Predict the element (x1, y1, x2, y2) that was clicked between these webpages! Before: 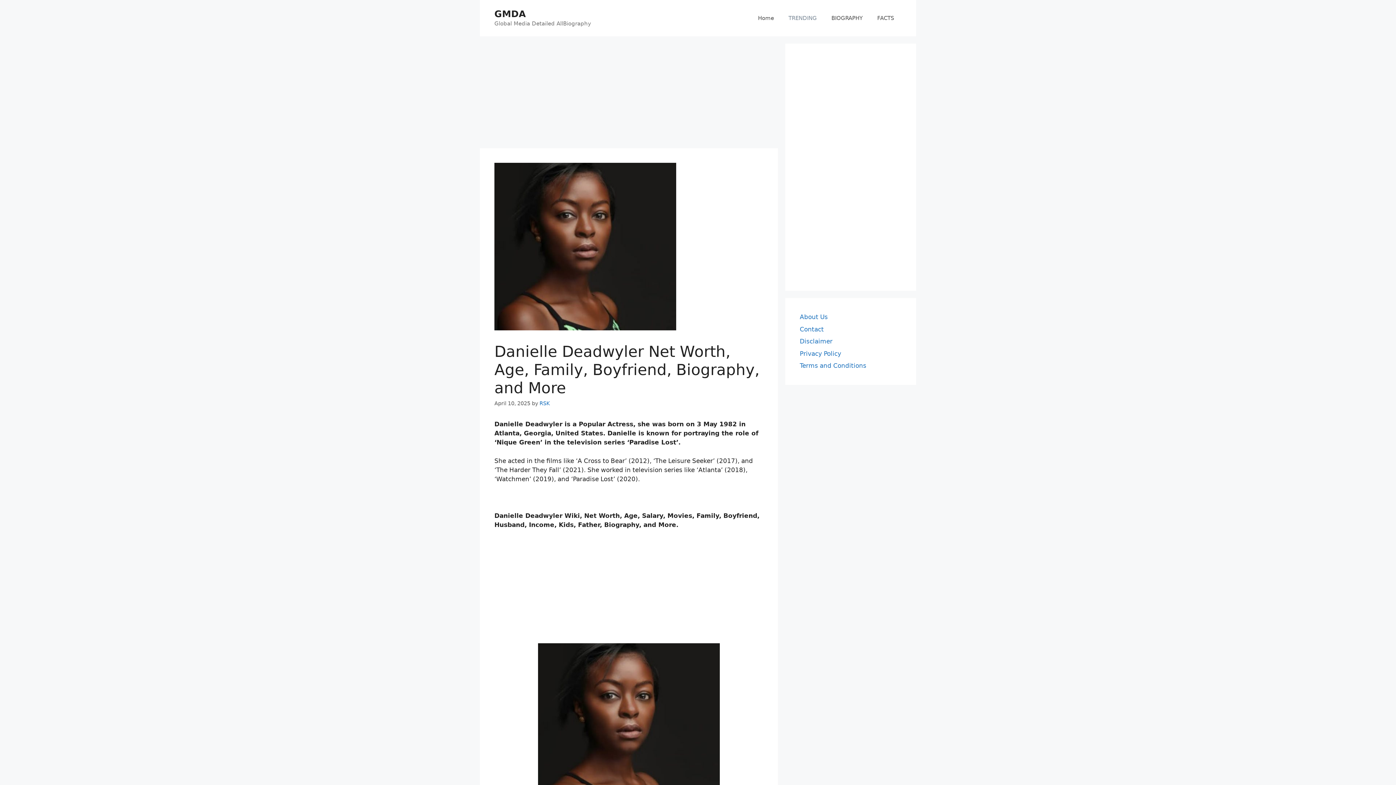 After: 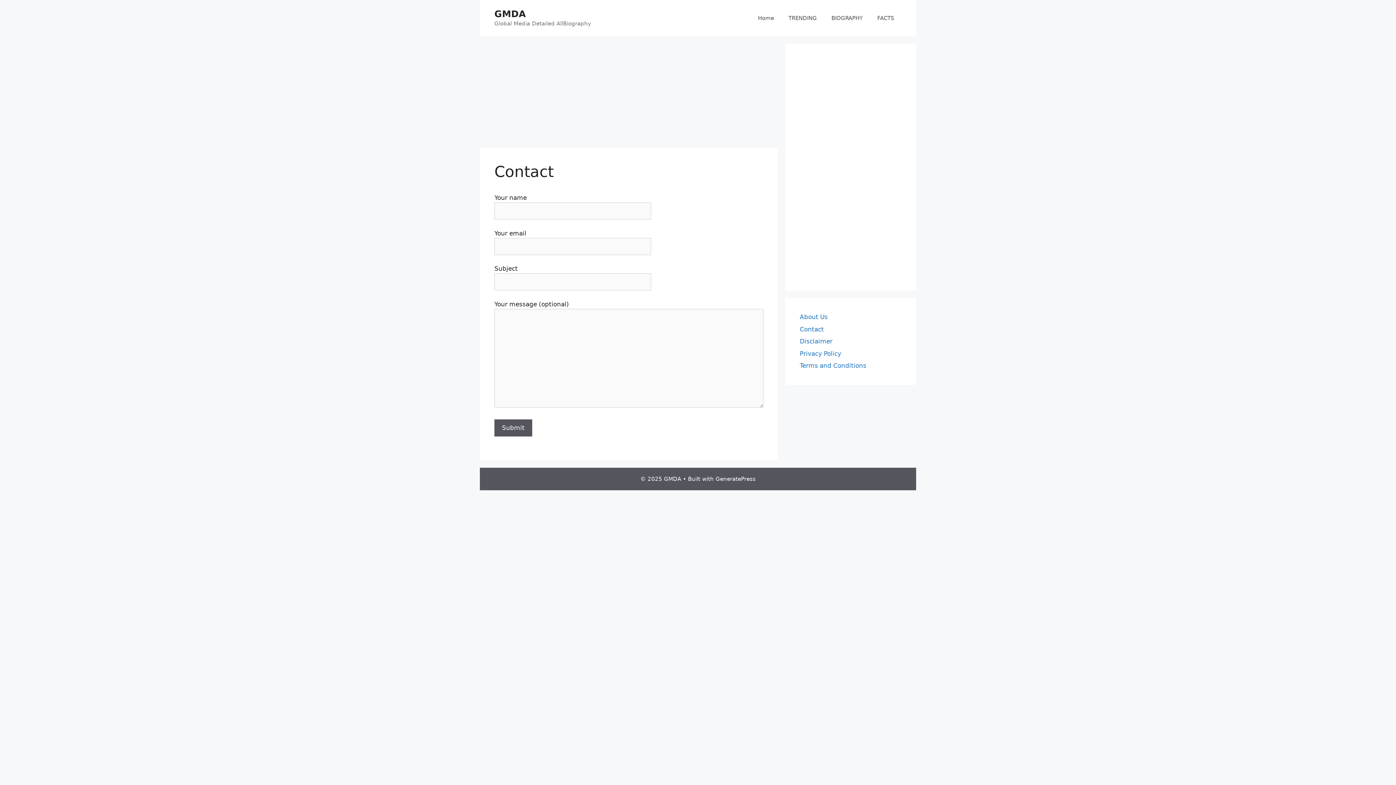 Action: label: Contact bbox: (800, 325, 824, 332)